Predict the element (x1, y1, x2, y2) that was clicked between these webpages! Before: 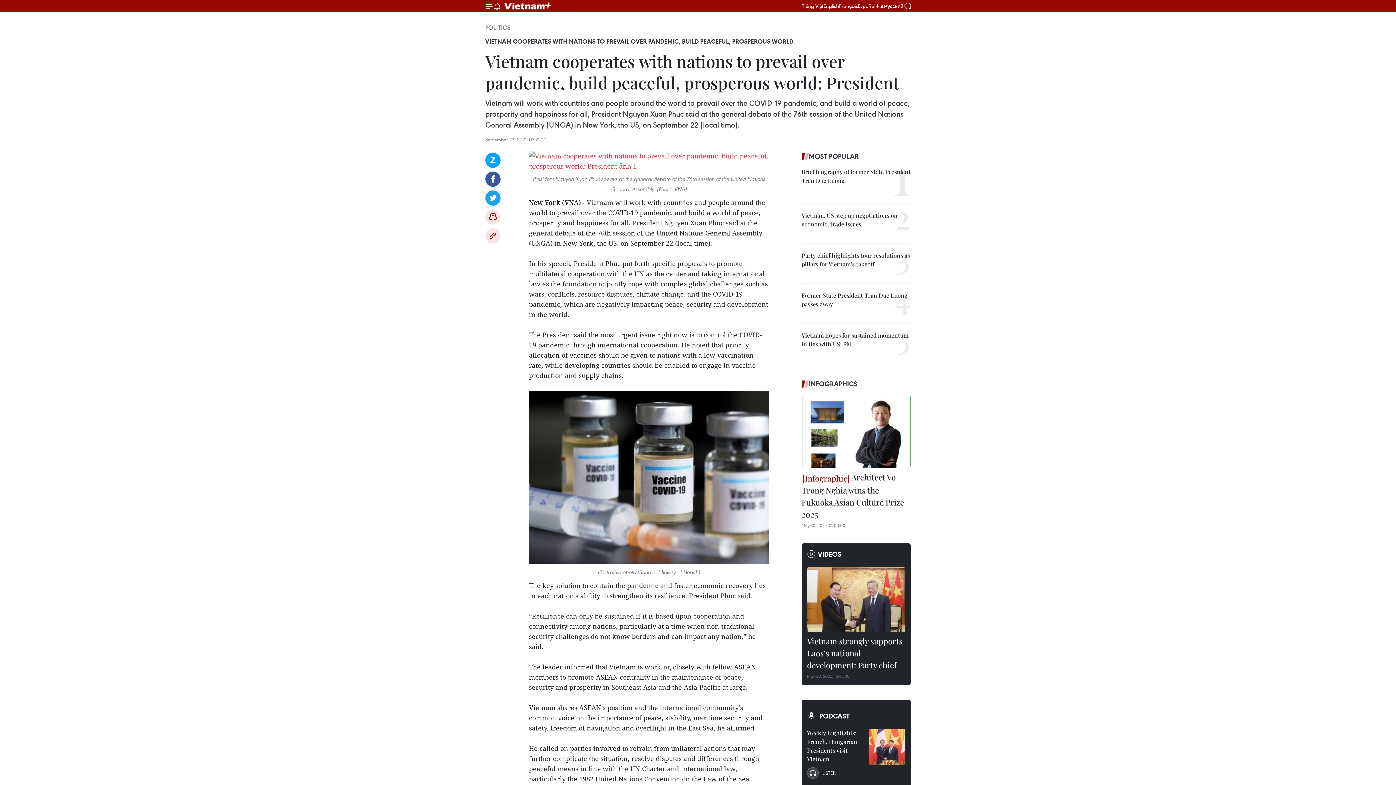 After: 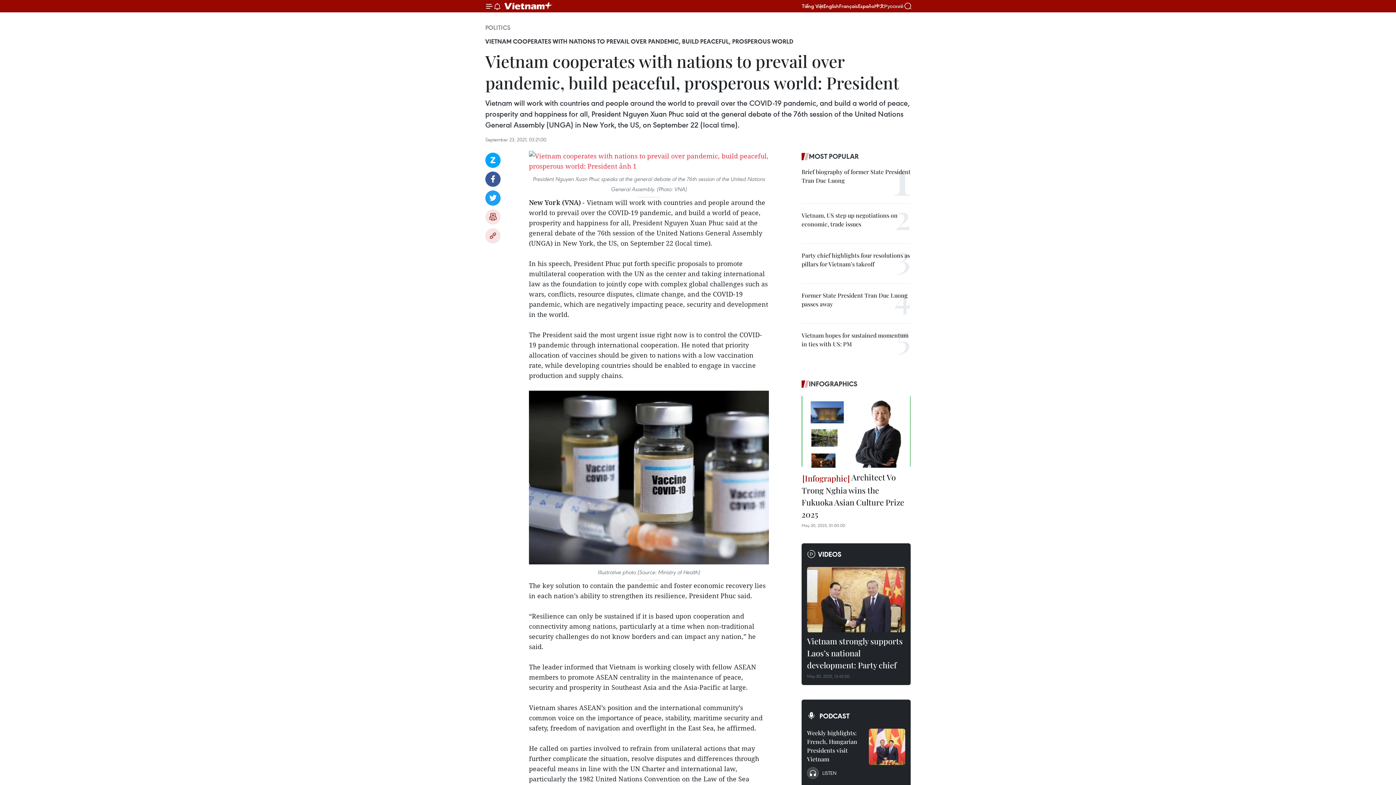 Action: label: Русский bbox: (884, 3, 903, 8)